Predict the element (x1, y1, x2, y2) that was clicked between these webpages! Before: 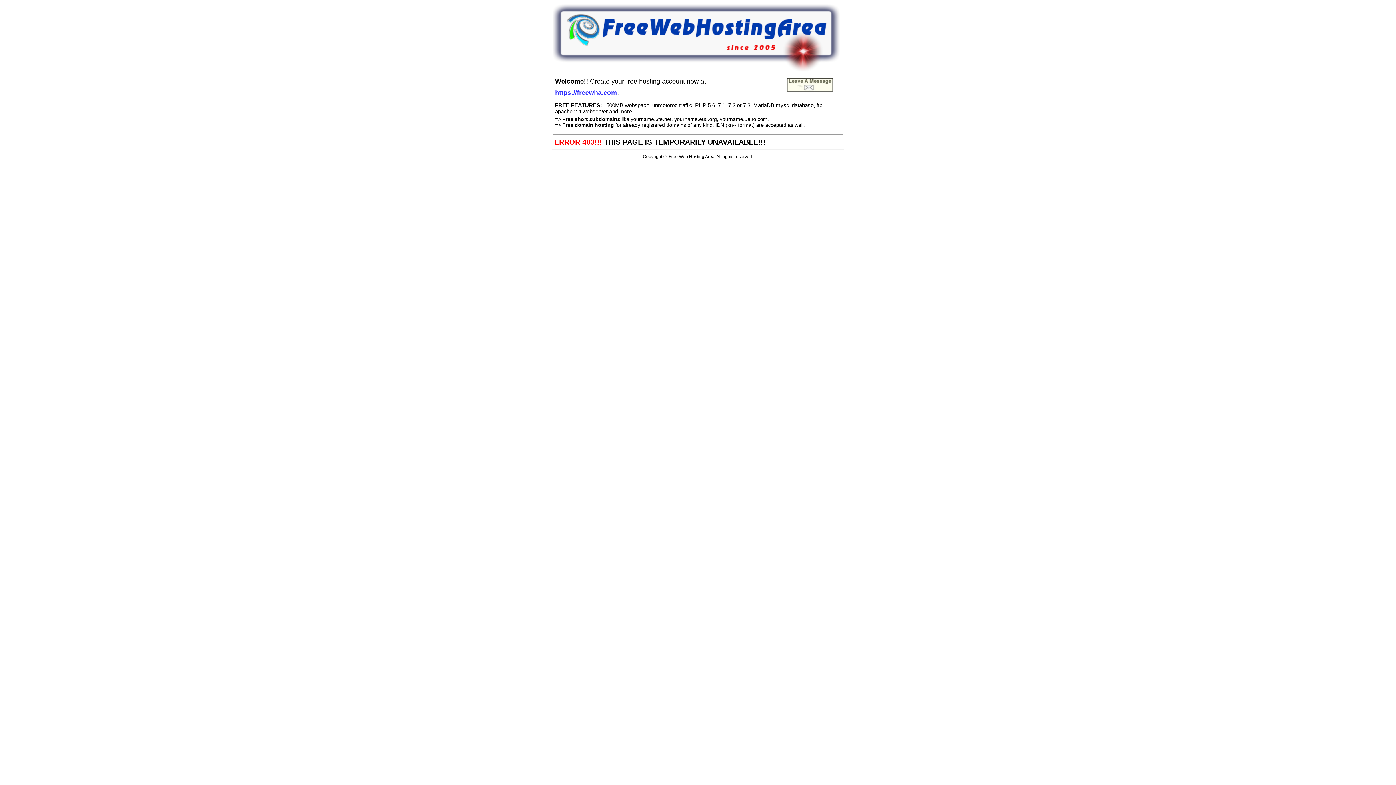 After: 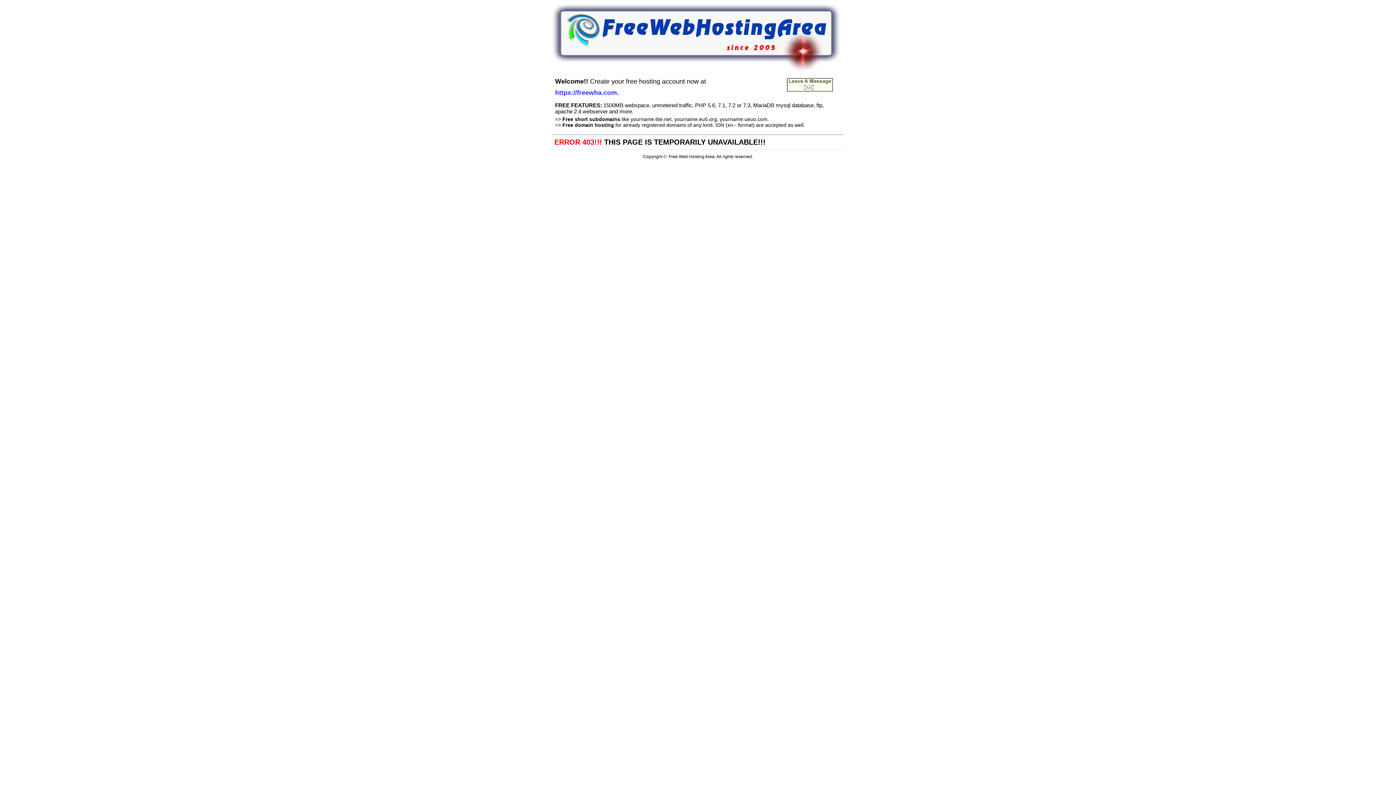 Action: bbox: (786, 86, 833, 93)